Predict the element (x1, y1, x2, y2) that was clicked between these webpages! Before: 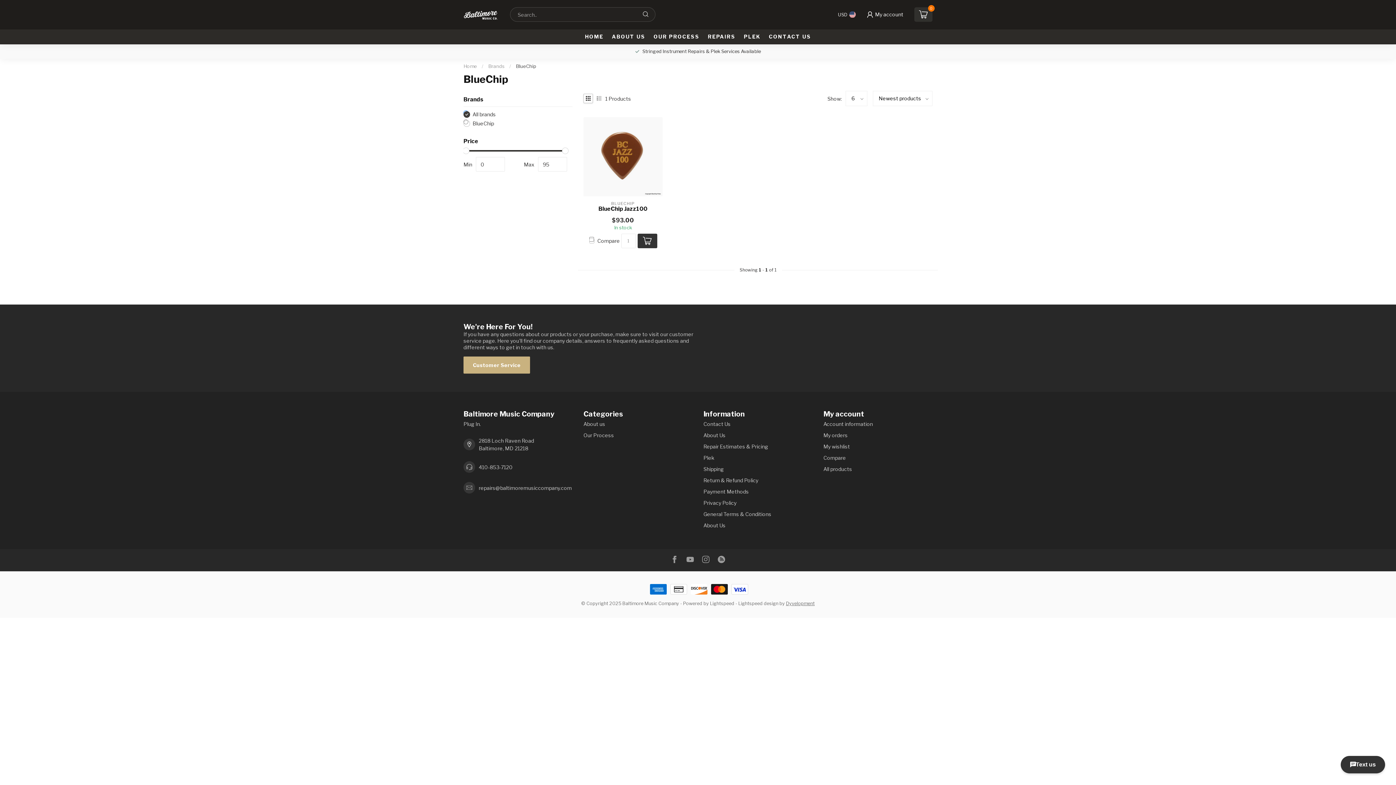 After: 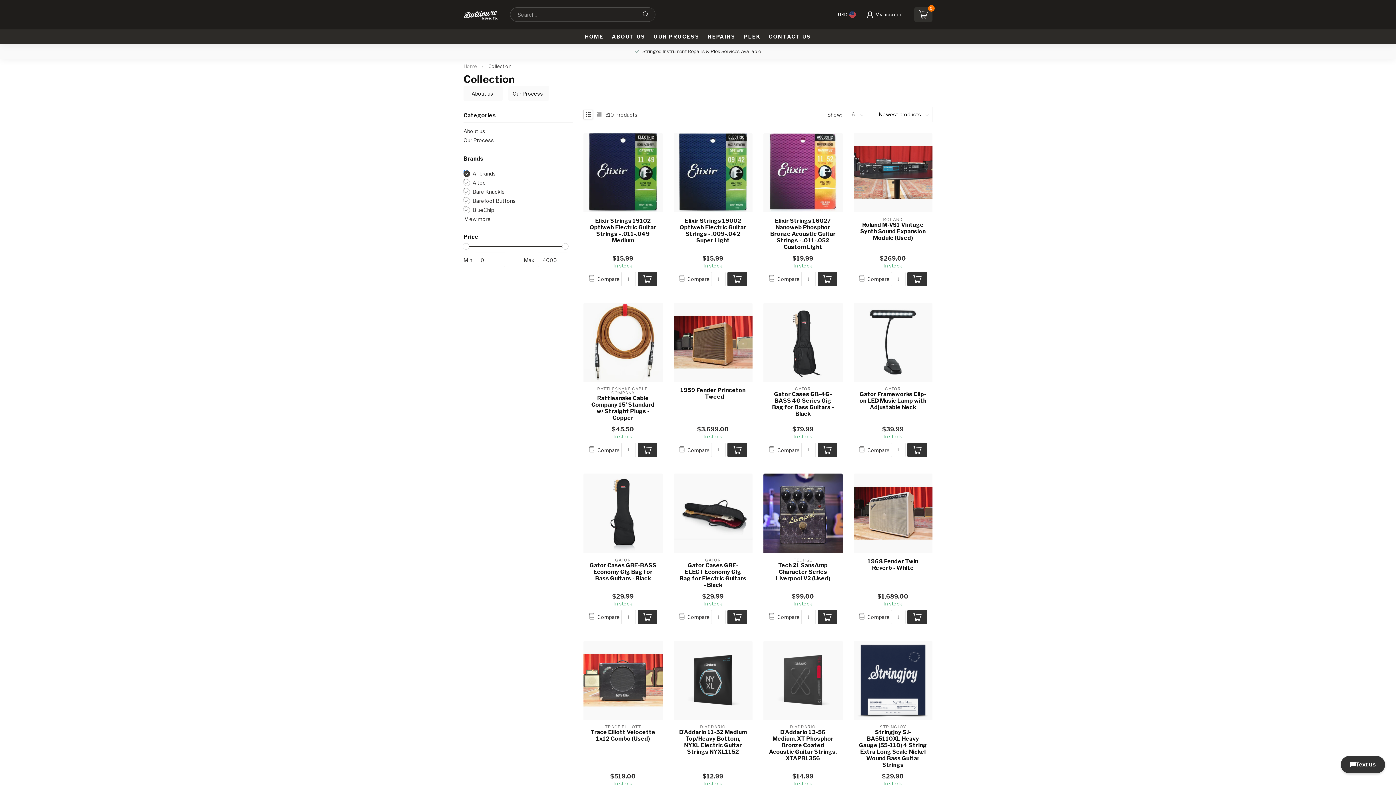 Action: label: All products bbox: (823, 463, 932, 475)